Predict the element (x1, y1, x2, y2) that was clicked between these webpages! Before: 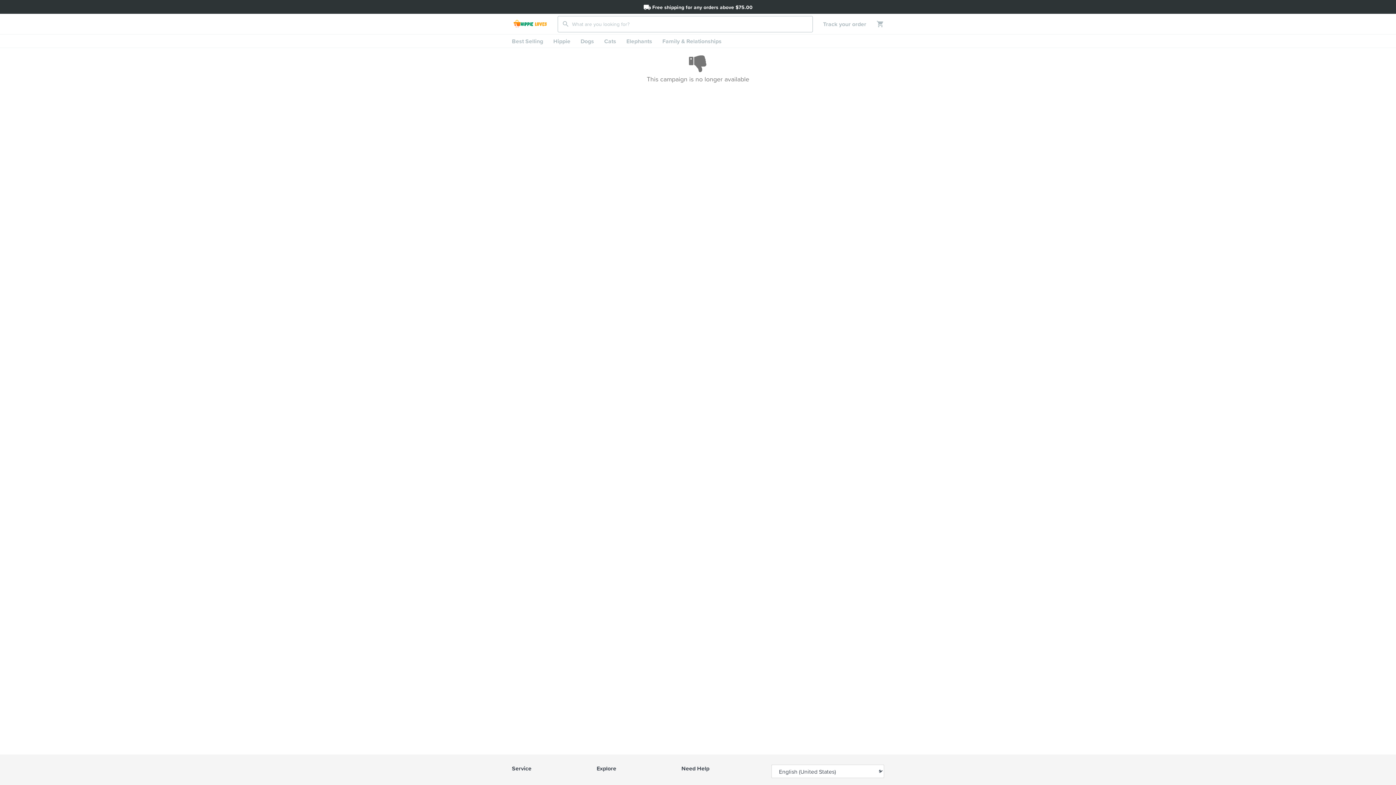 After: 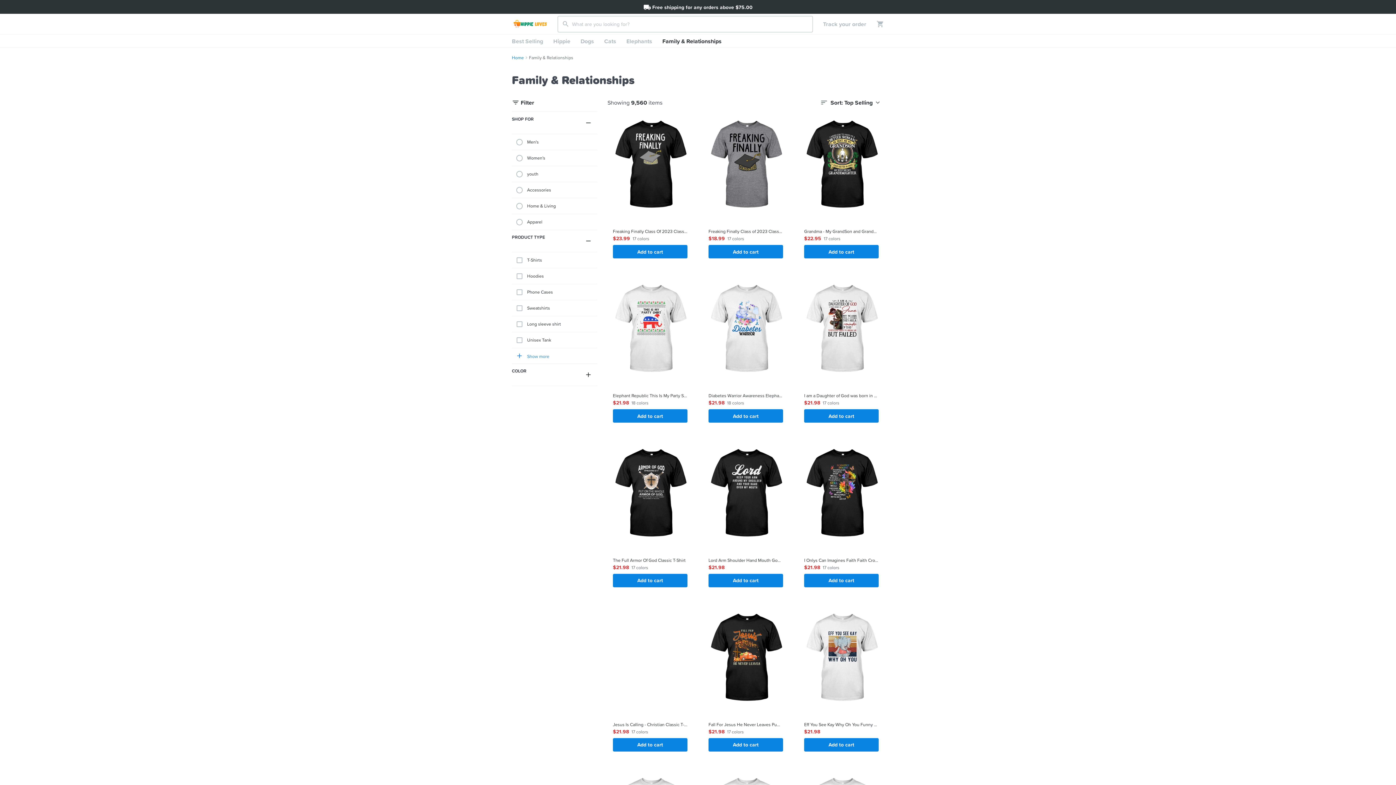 Action: bbox: (657, 34, 726, 47) label: Family & Relationships